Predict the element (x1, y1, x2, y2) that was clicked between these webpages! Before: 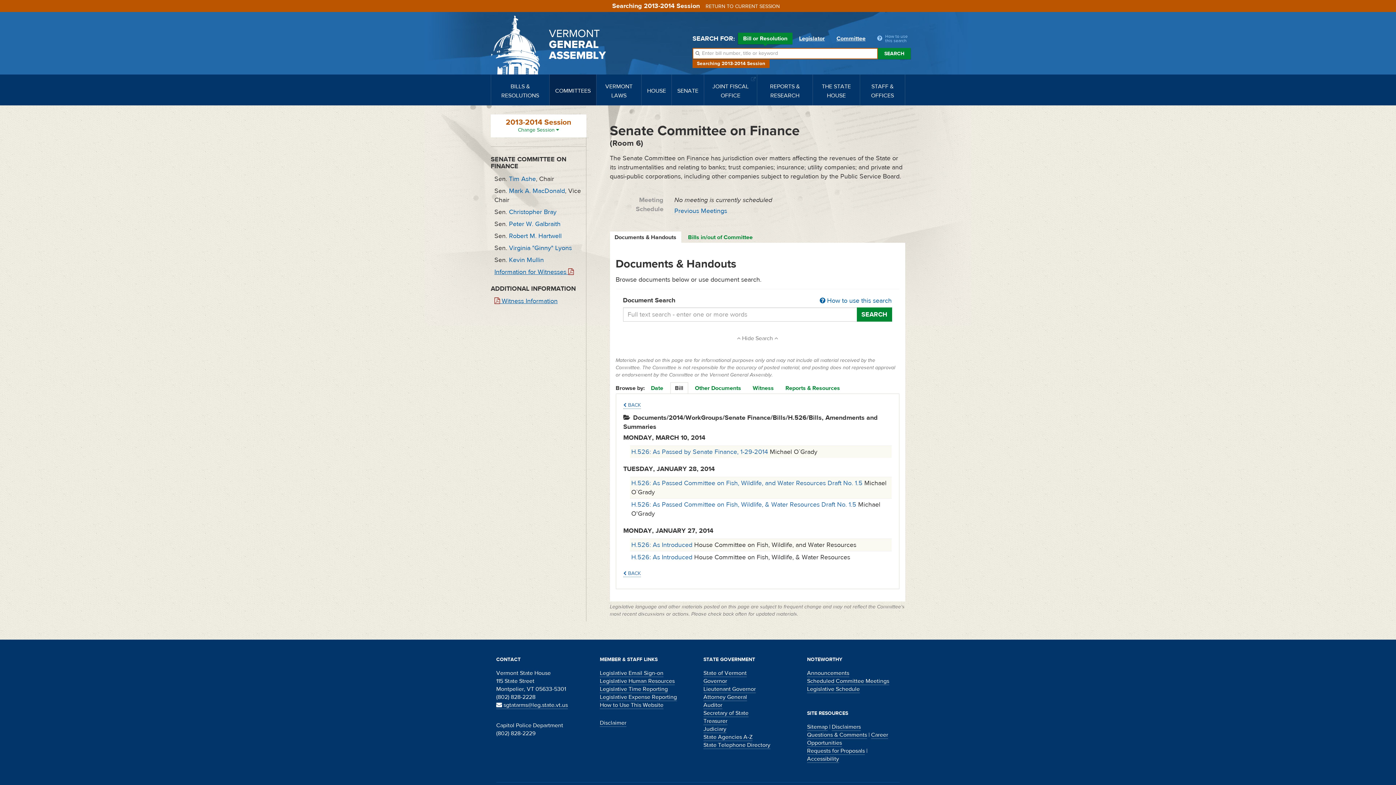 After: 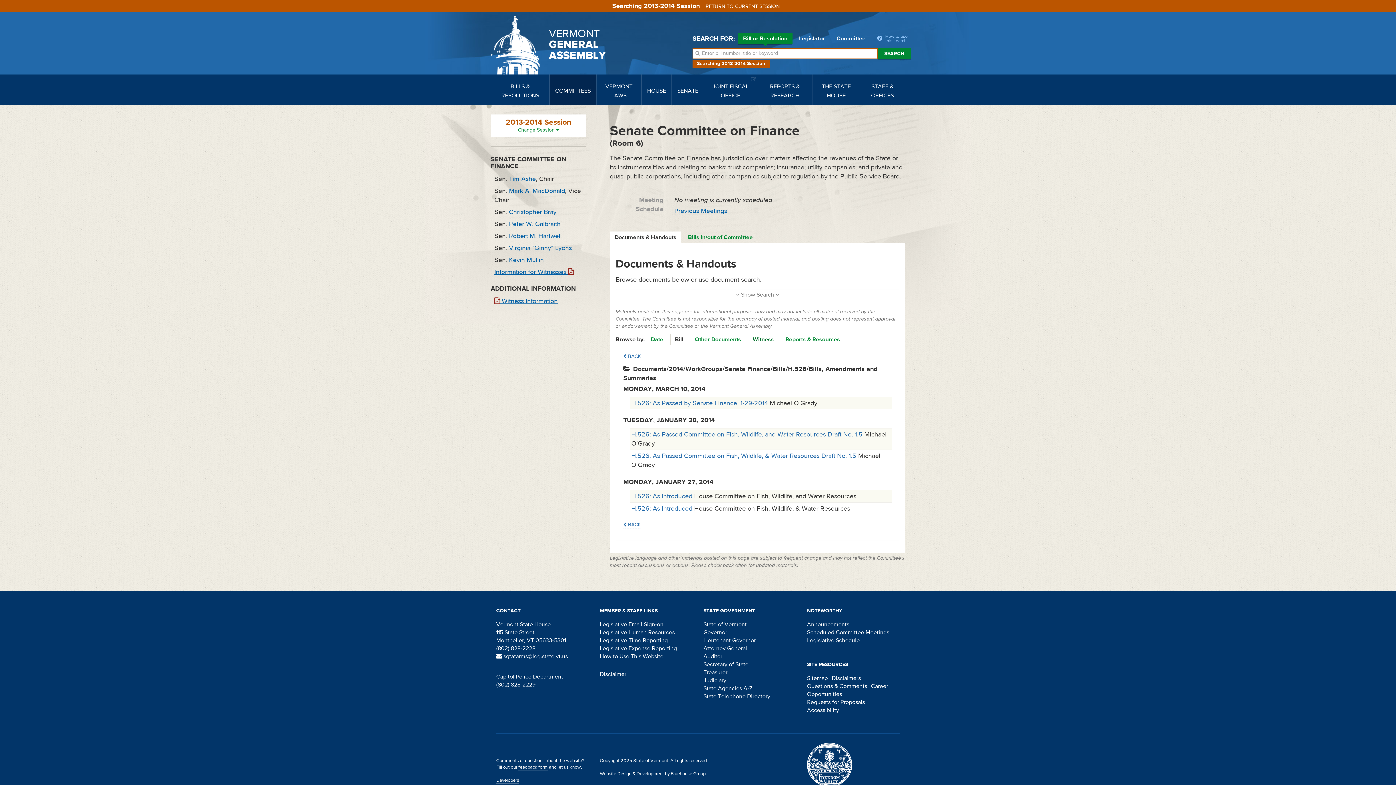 Action: bbox: (714, 334, 801, 342) label:  Hide Search 